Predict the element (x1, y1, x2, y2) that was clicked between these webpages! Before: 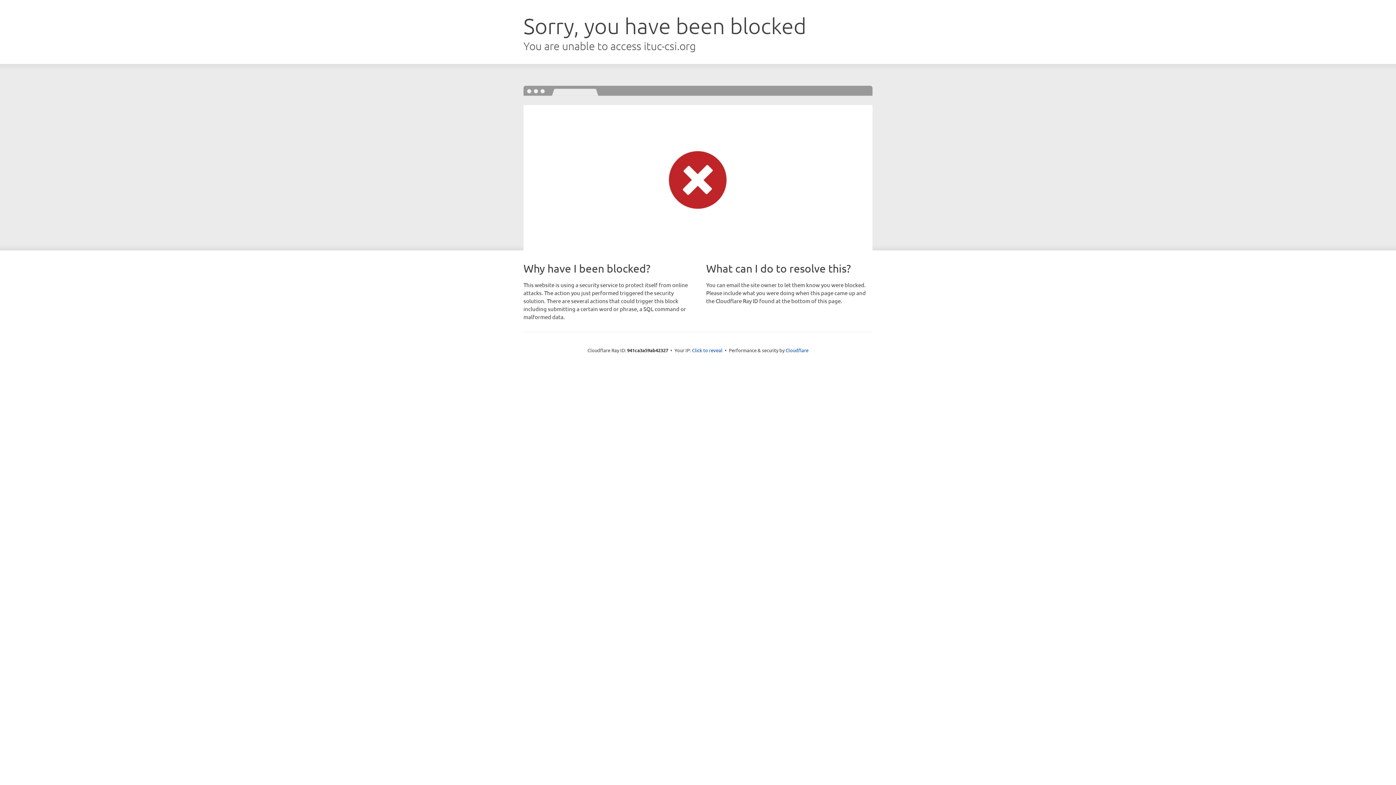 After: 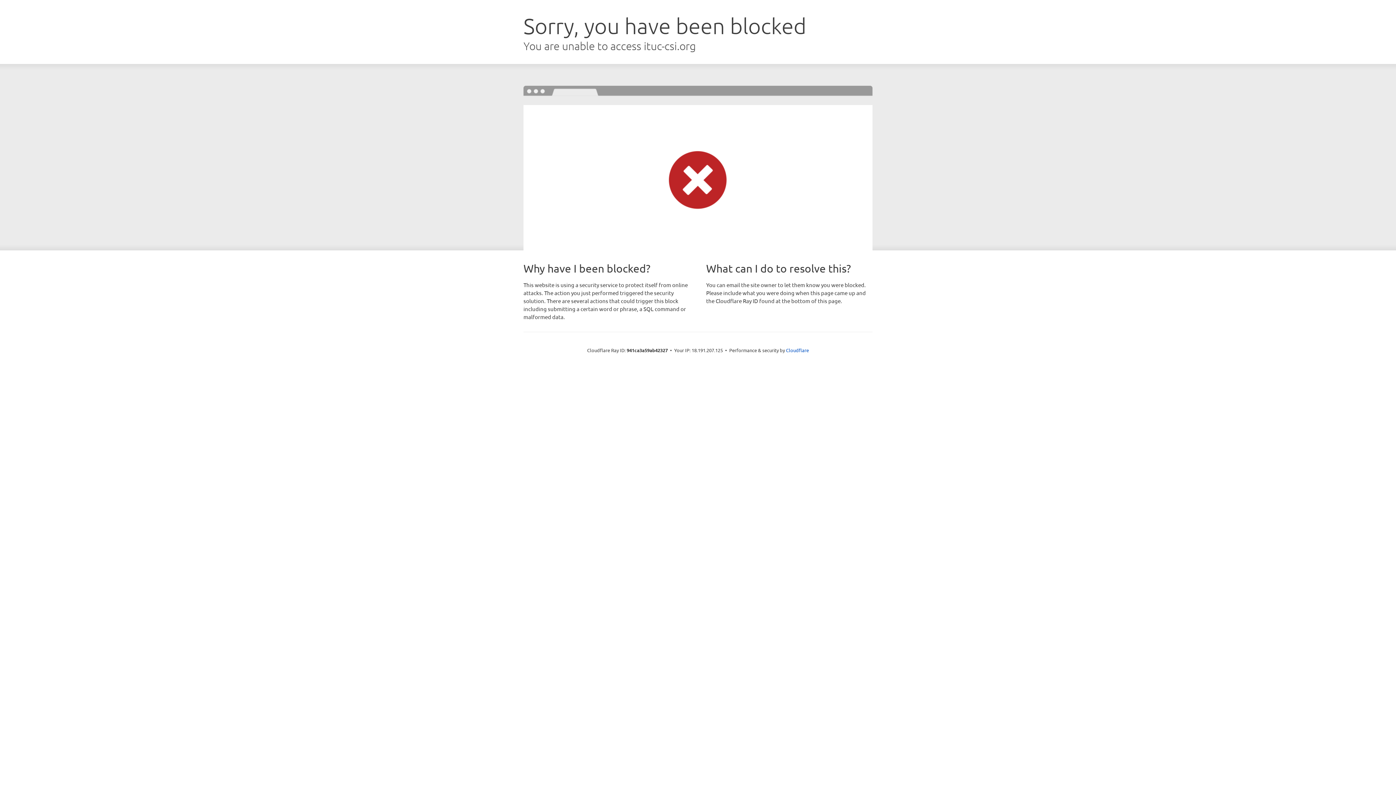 Action: bbox: (692, 346, 722, 353) label: Click to reveal